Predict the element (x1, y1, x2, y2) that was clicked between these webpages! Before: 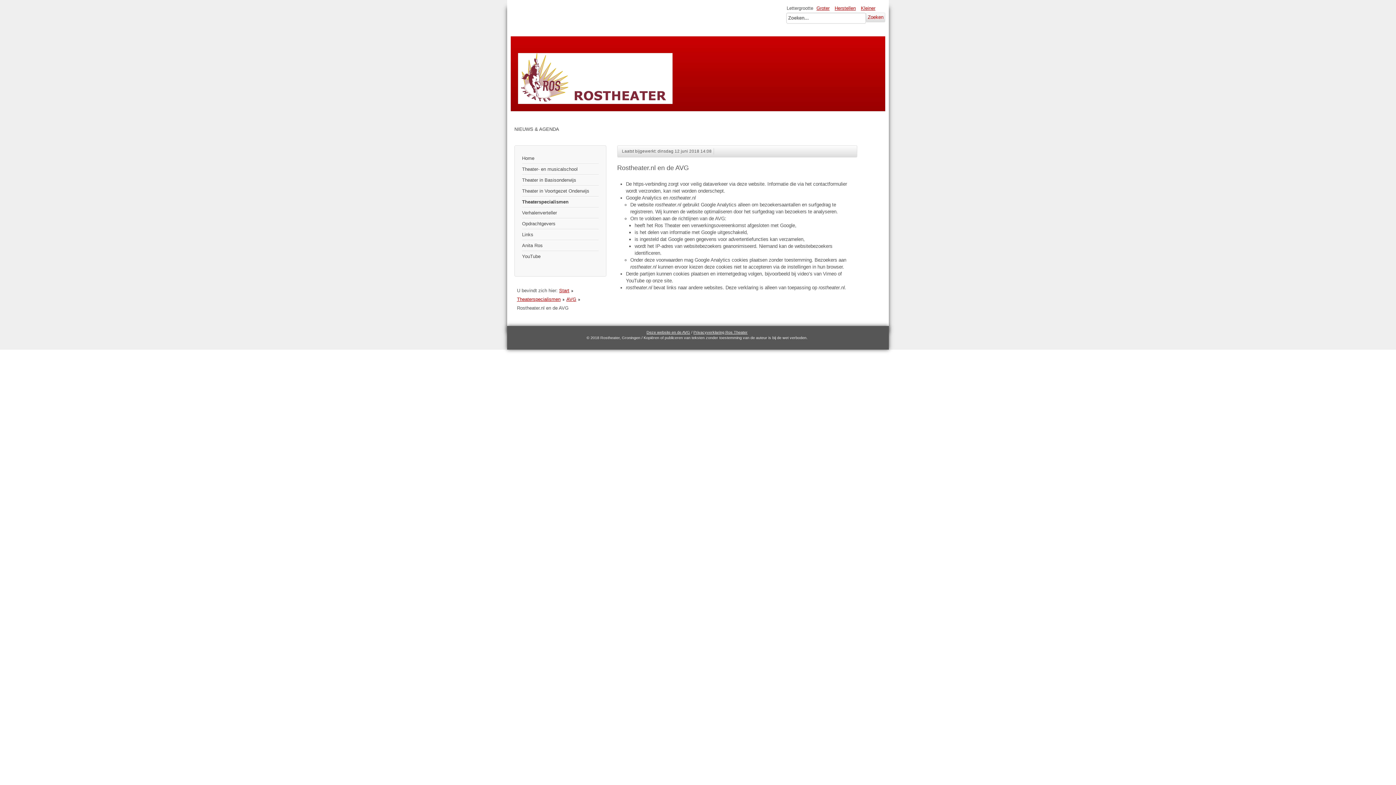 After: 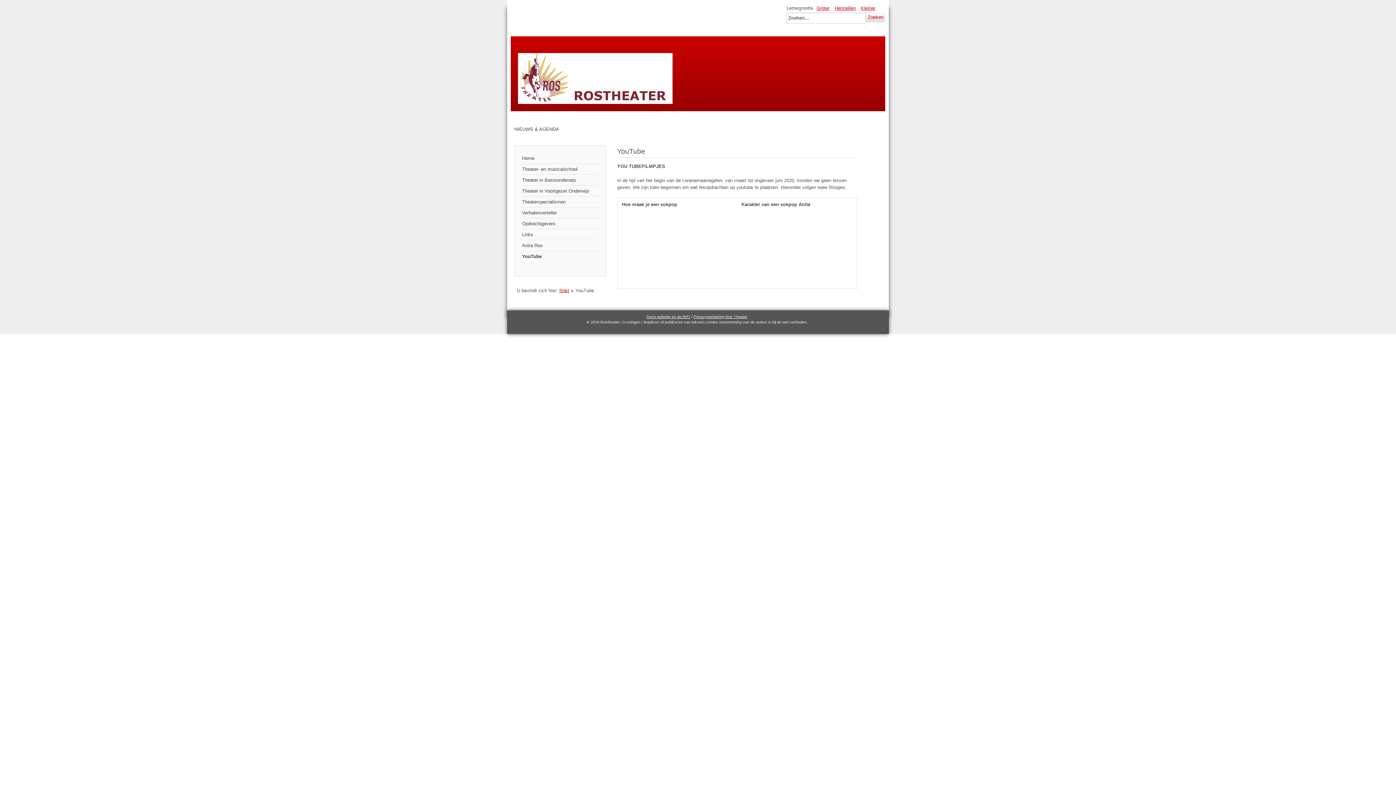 Action: bbox: (522, 251, 598, 261) label: YouTube